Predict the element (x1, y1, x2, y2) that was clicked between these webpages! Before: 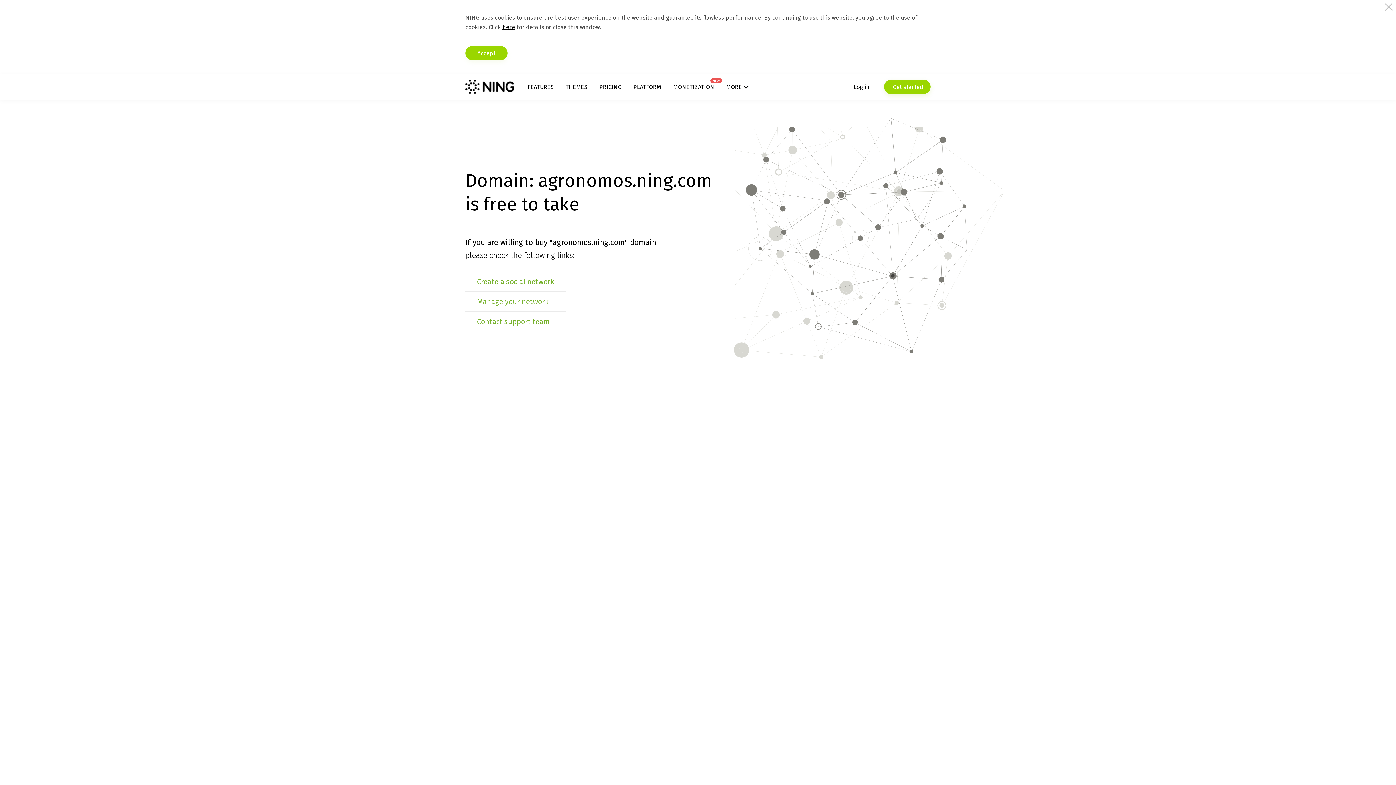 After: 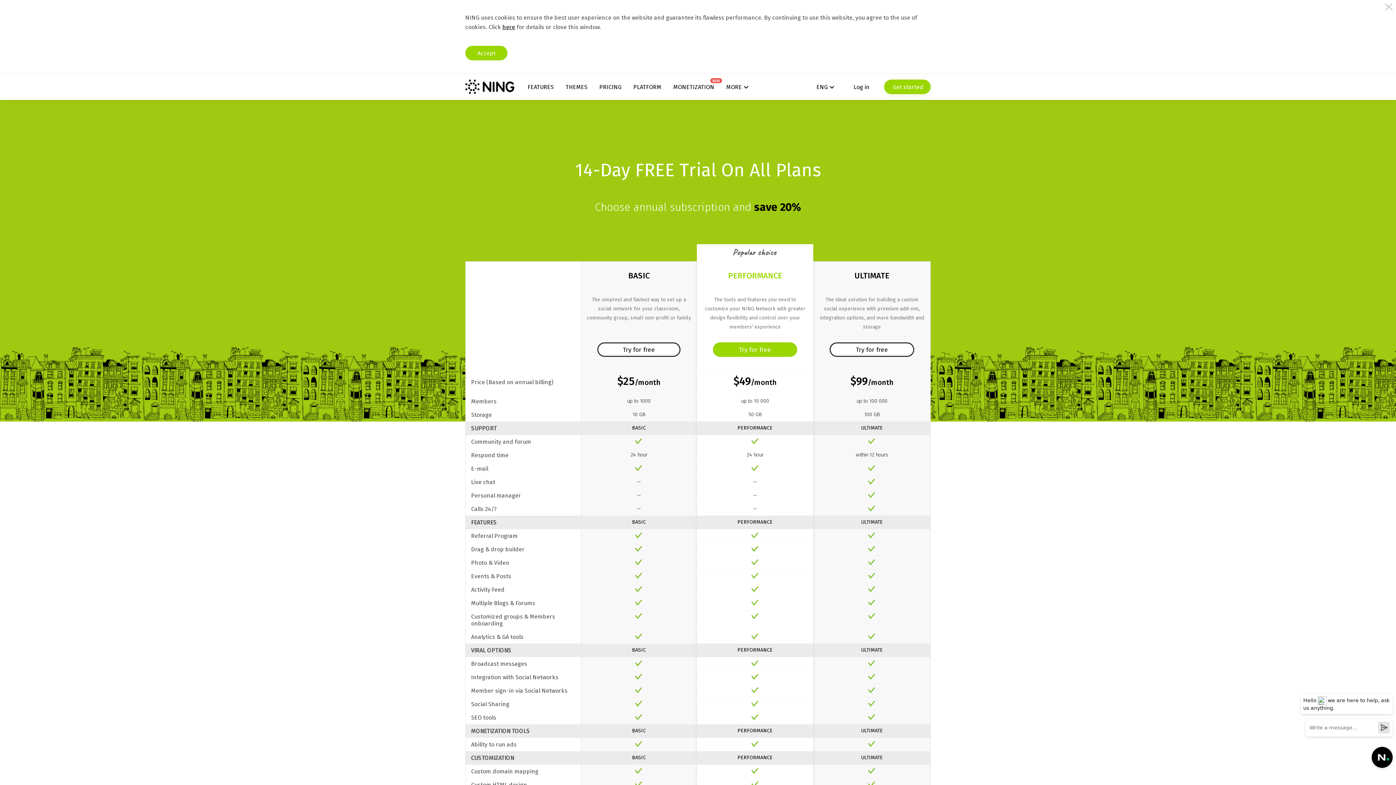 Action: bbox: (599, 83, 621, 90) label: PRICING